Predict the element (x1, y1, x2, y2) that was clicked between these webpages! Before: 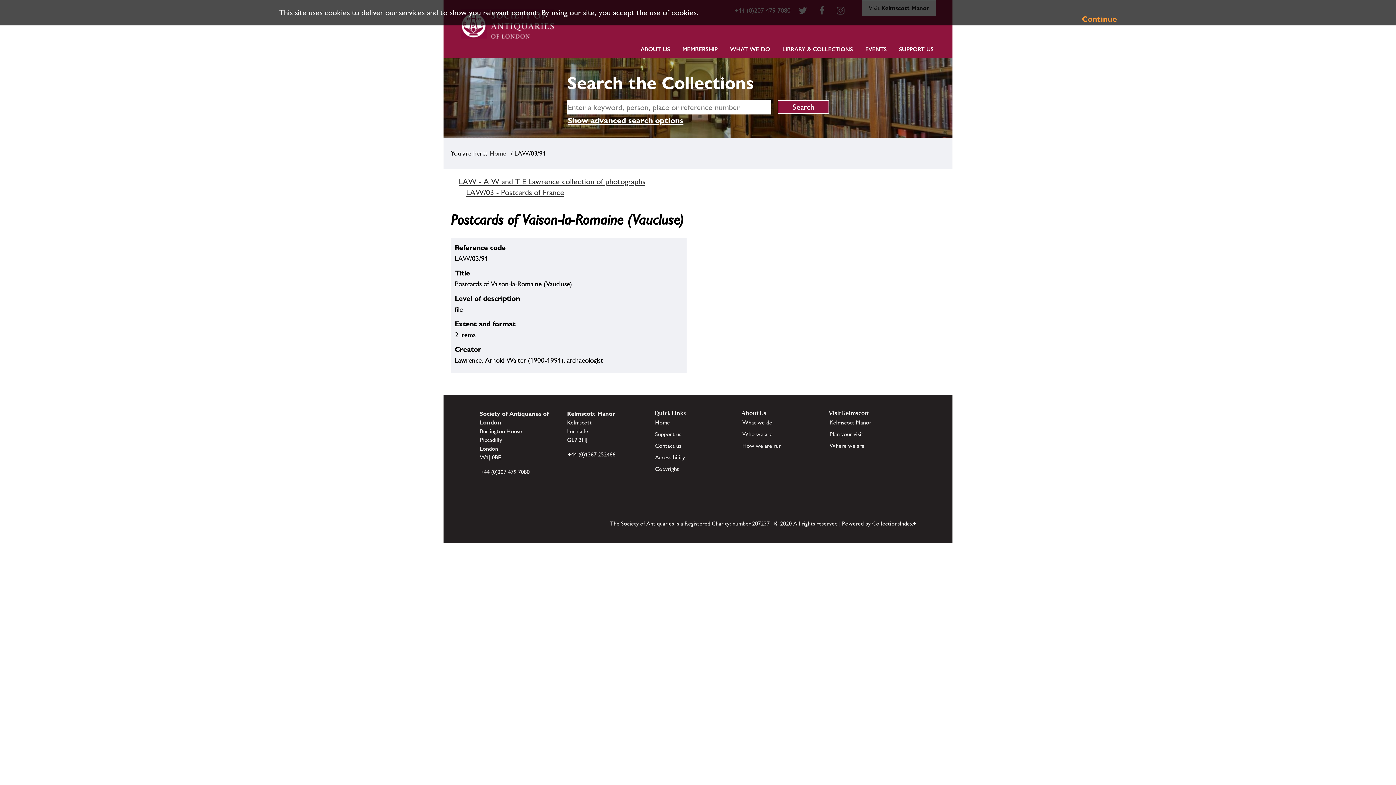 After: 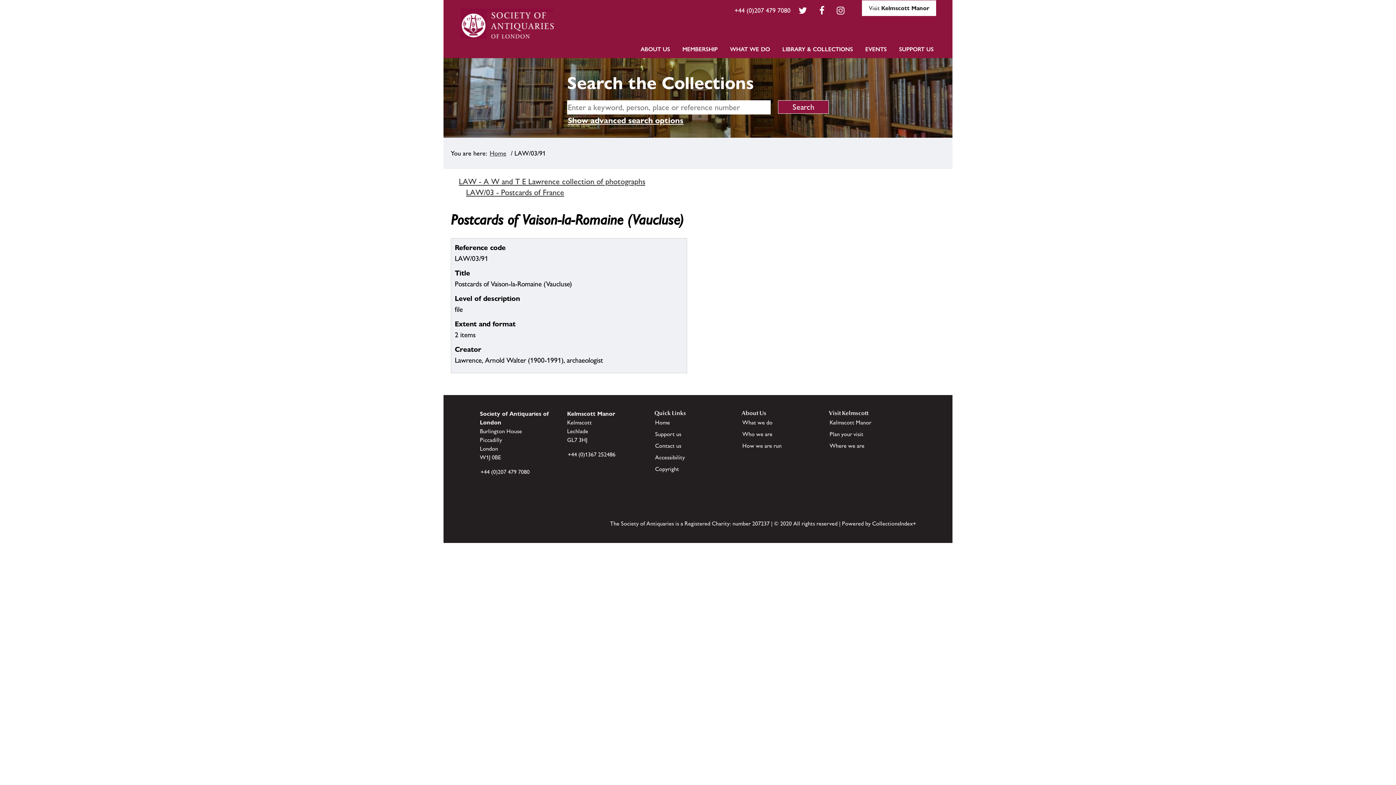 Action: bbox: (1082, 7, 1117, 30) label: Continue